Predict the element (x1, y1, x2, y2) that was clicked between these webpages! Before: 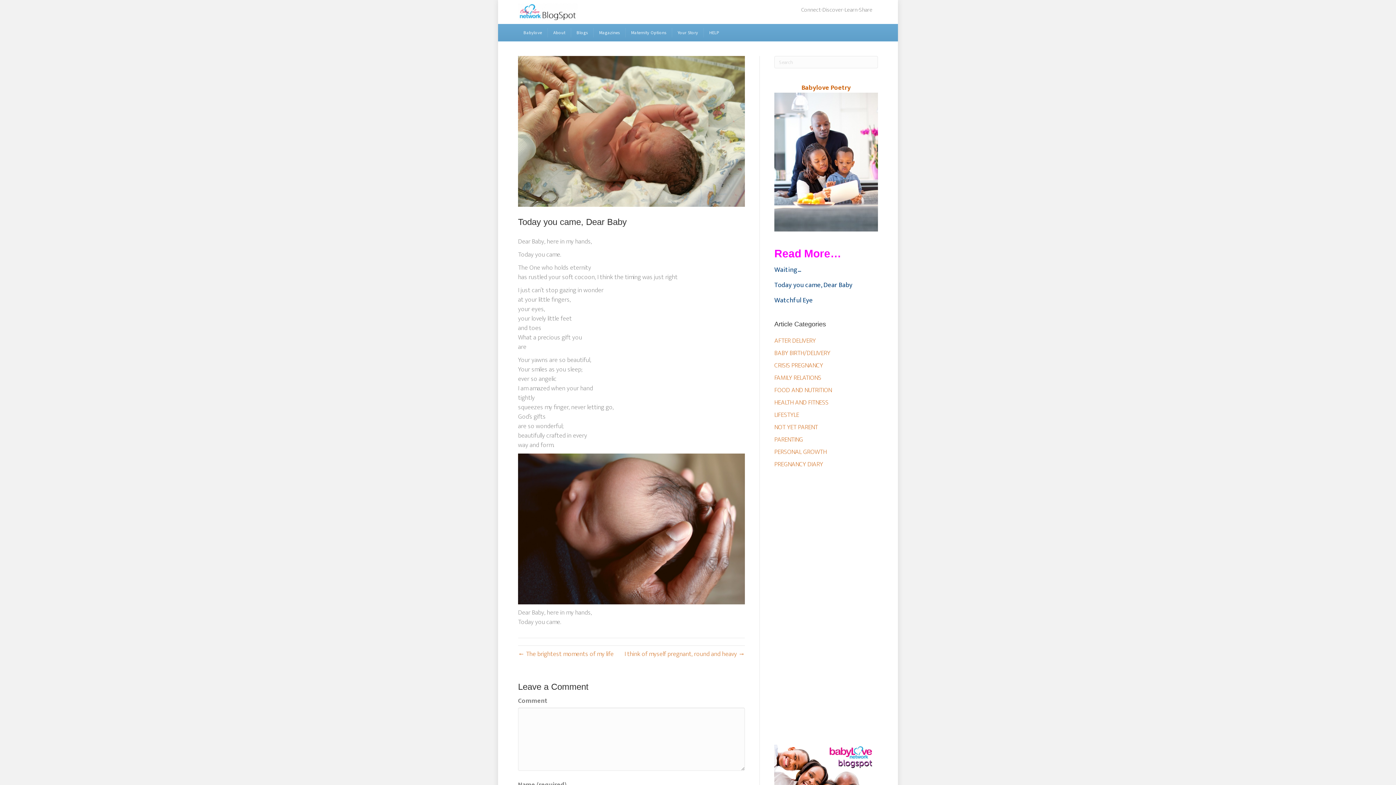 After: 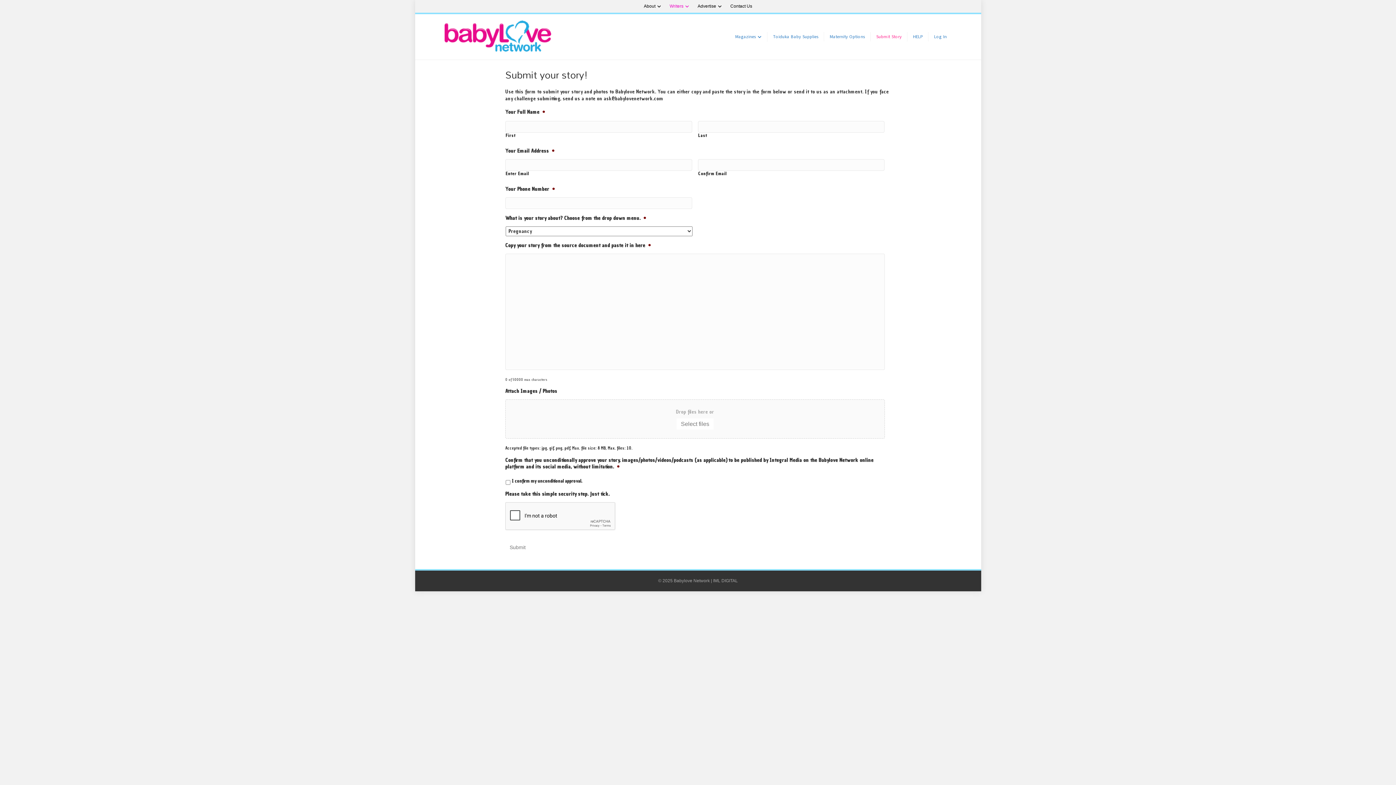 Action: bbox: (672, 28, 704, 37) label: Your Story